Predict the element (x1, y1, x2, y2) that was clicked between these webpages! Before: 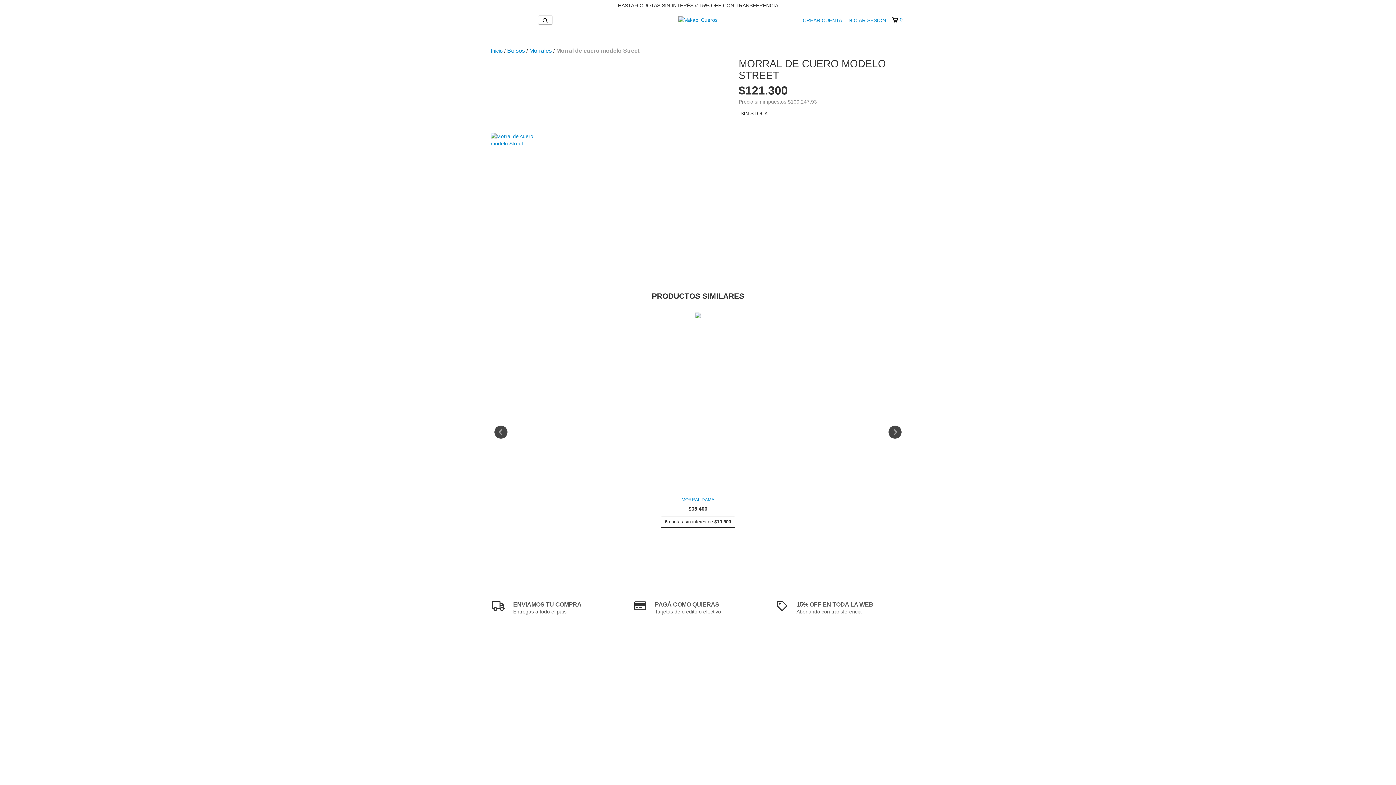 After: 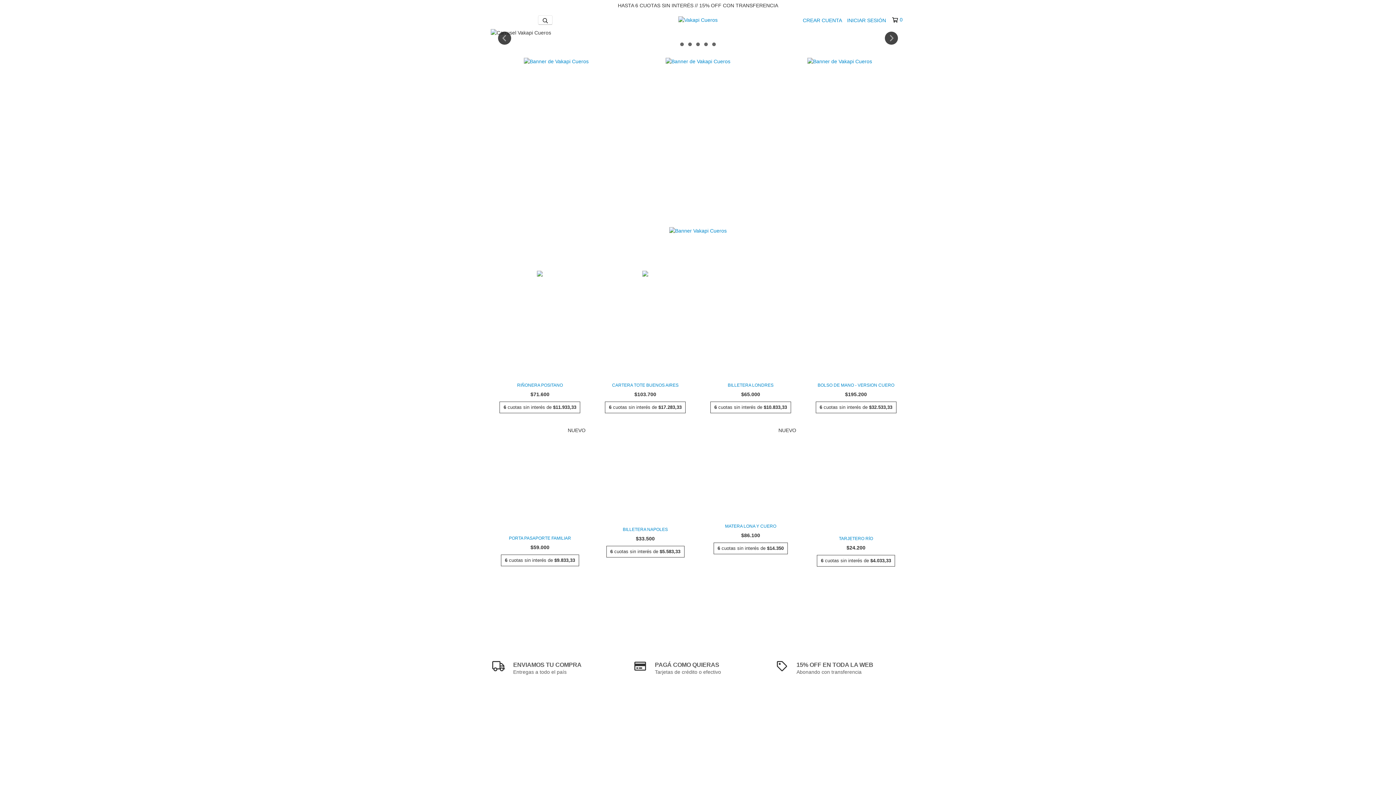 Action: bbox: (490, 48, 502, 53) label: Inicio